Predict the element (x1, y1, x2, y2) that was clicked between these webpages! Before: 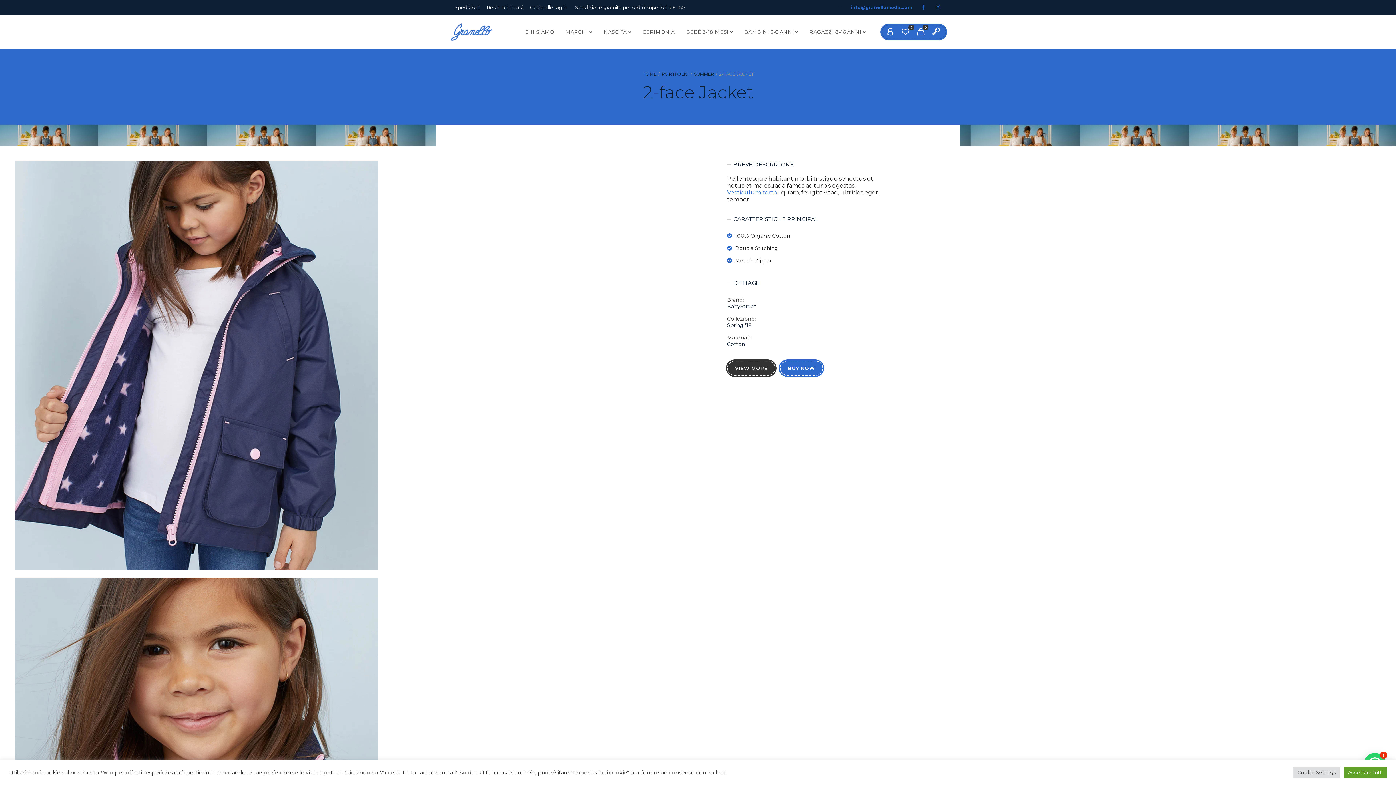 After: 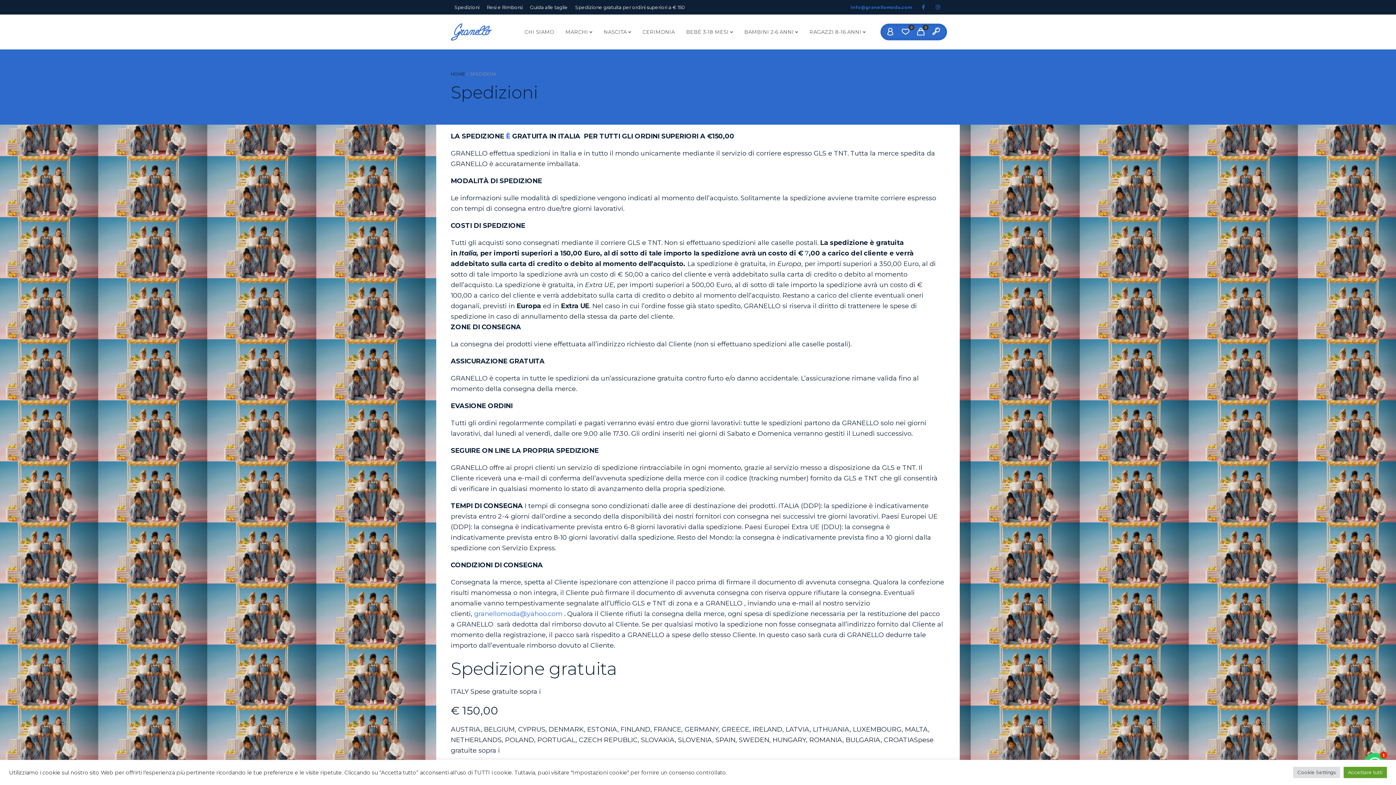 Action: bbox: (450, 0, 483, 14) label: Spedizioni